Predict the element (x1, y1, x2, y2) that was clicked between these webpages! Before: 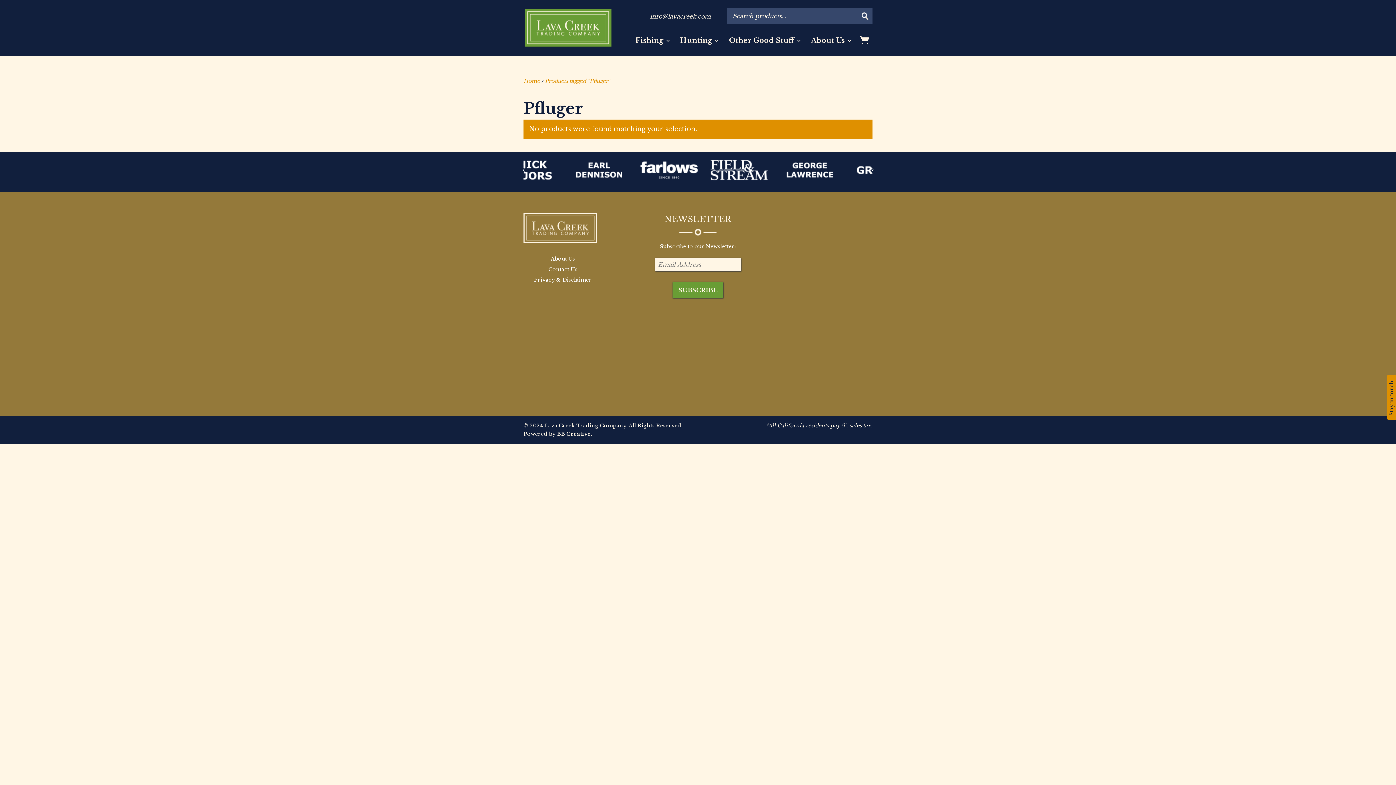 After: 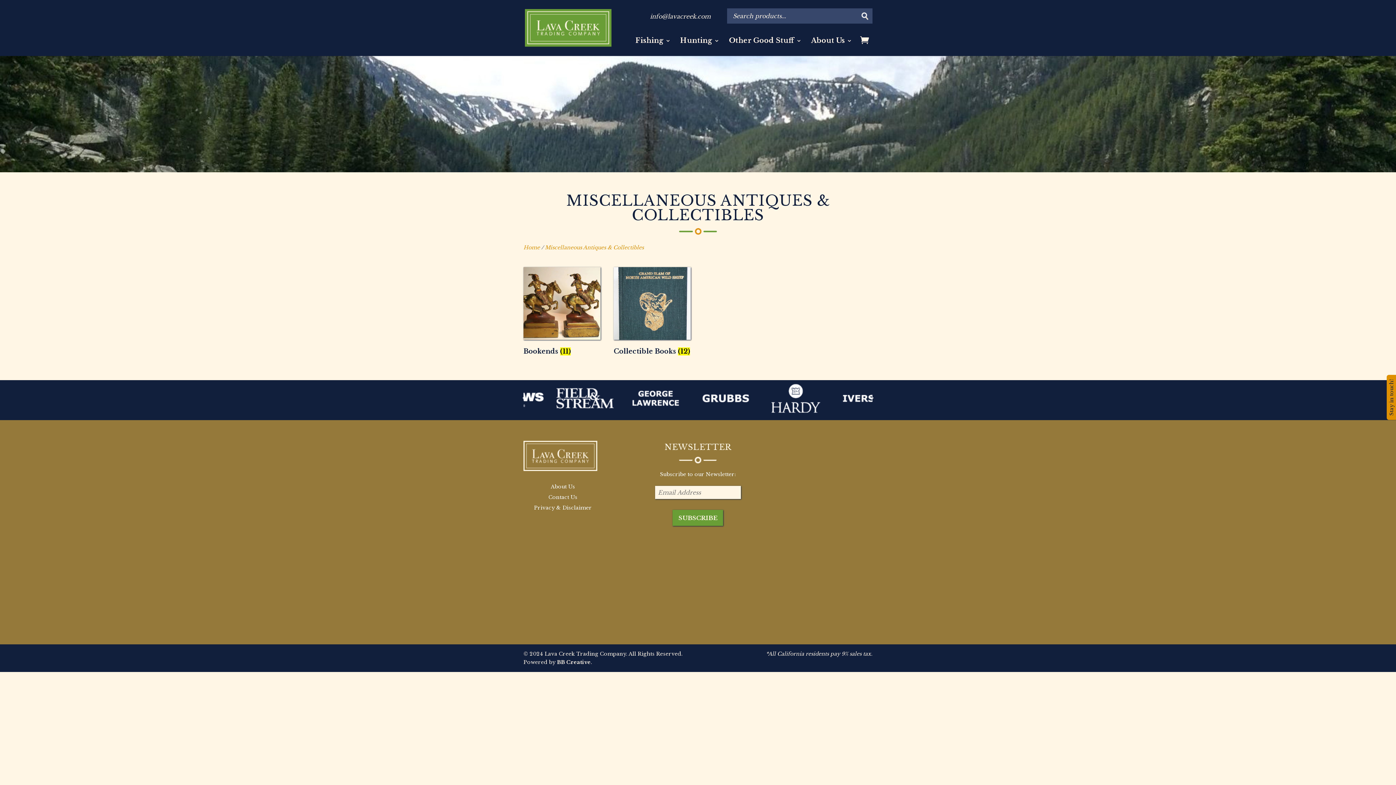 Action: label: Other Good Stuff bbox: (729, 38, 801, 56)